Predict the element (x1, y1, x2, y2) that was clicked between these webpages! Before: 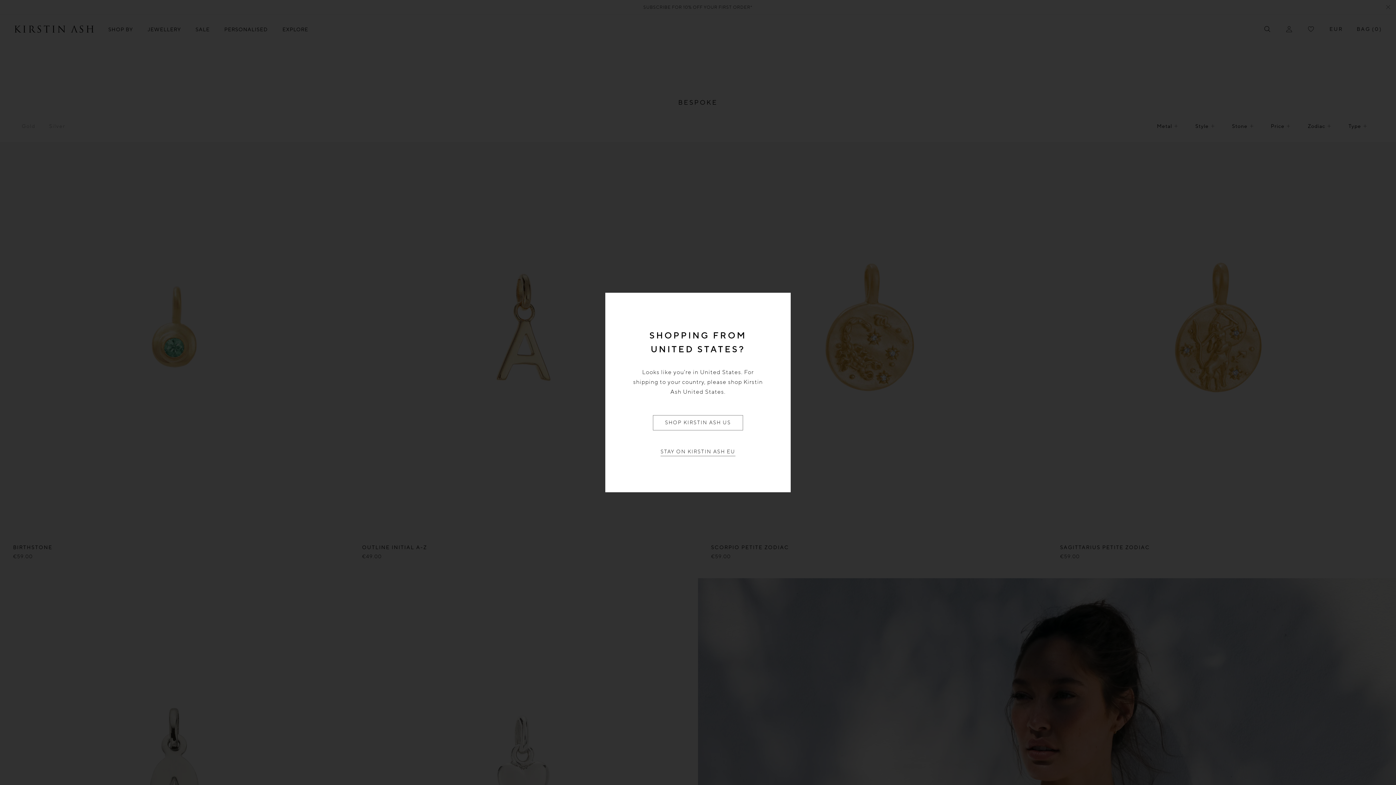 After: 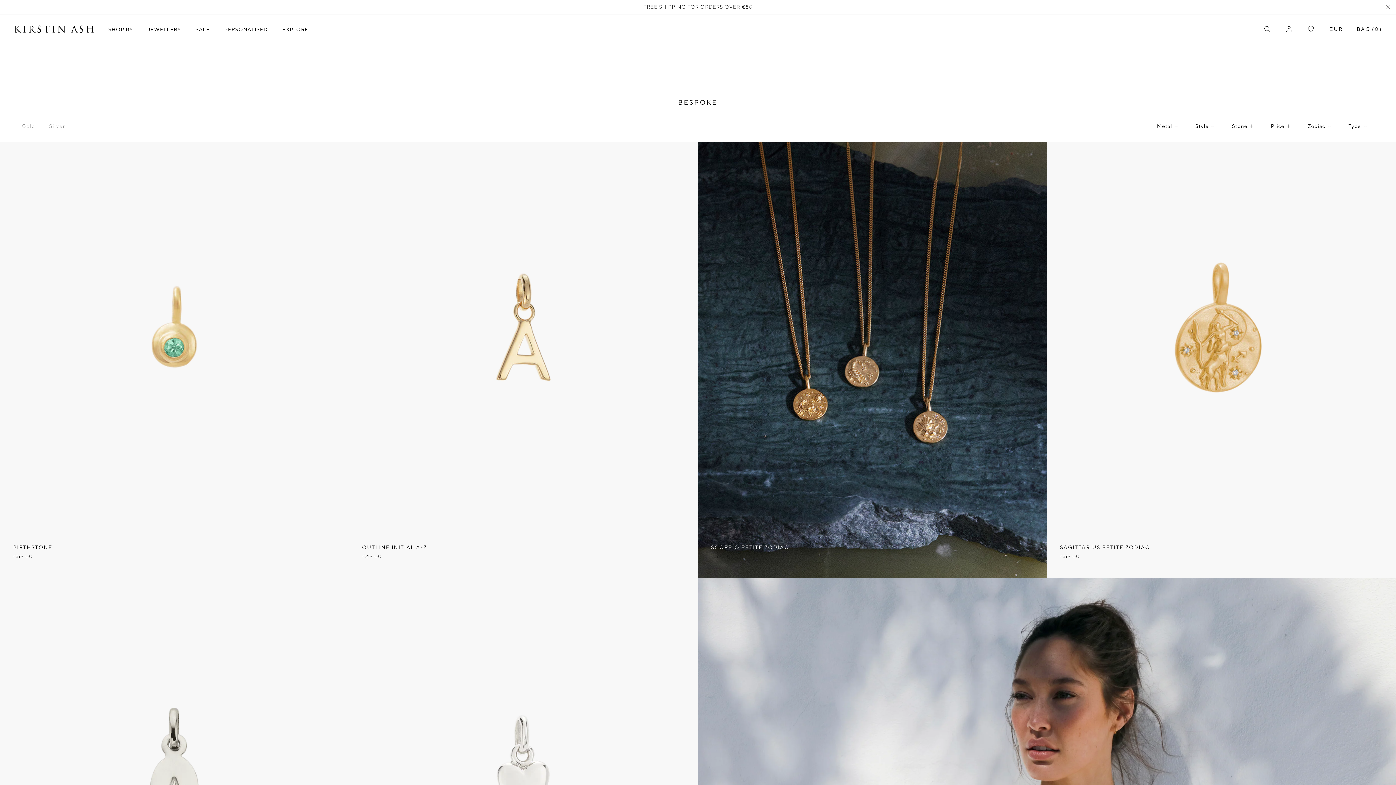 Action: label: STAY ON KIRSTIN ASH EU bbox: (660, 448, 735, 456)